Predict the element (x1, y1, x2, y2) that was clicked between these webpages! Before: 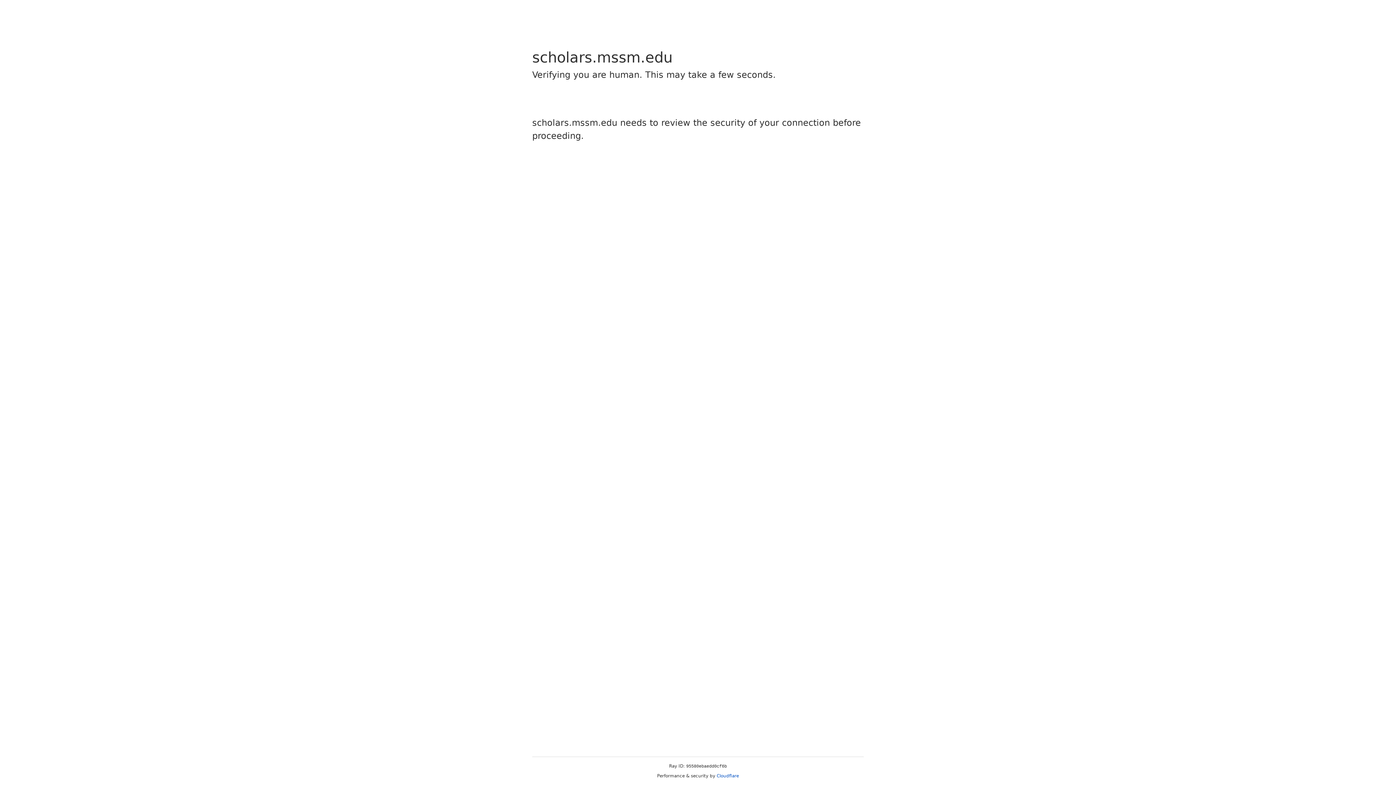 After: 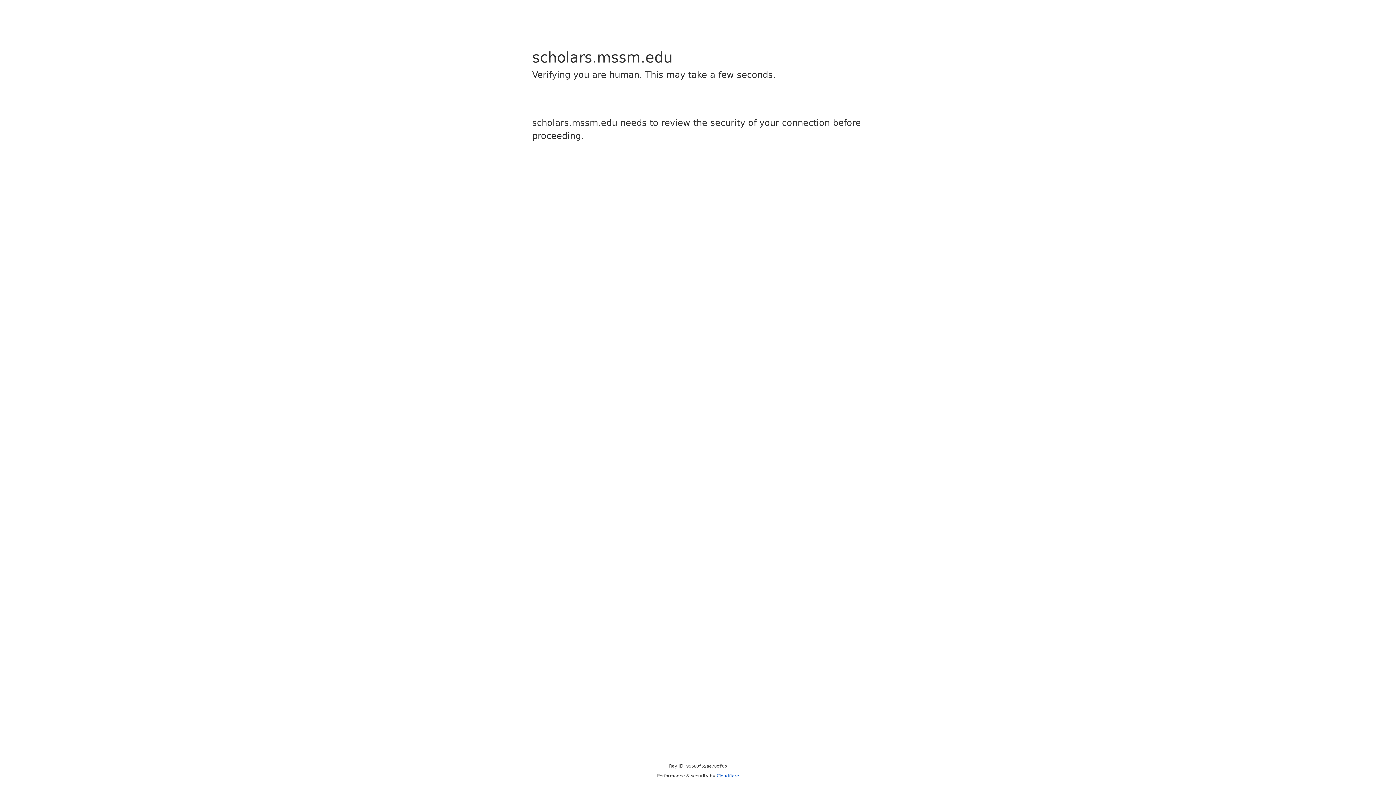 Action: label: Cloudflare bbox: (716, 773, 739, 778)